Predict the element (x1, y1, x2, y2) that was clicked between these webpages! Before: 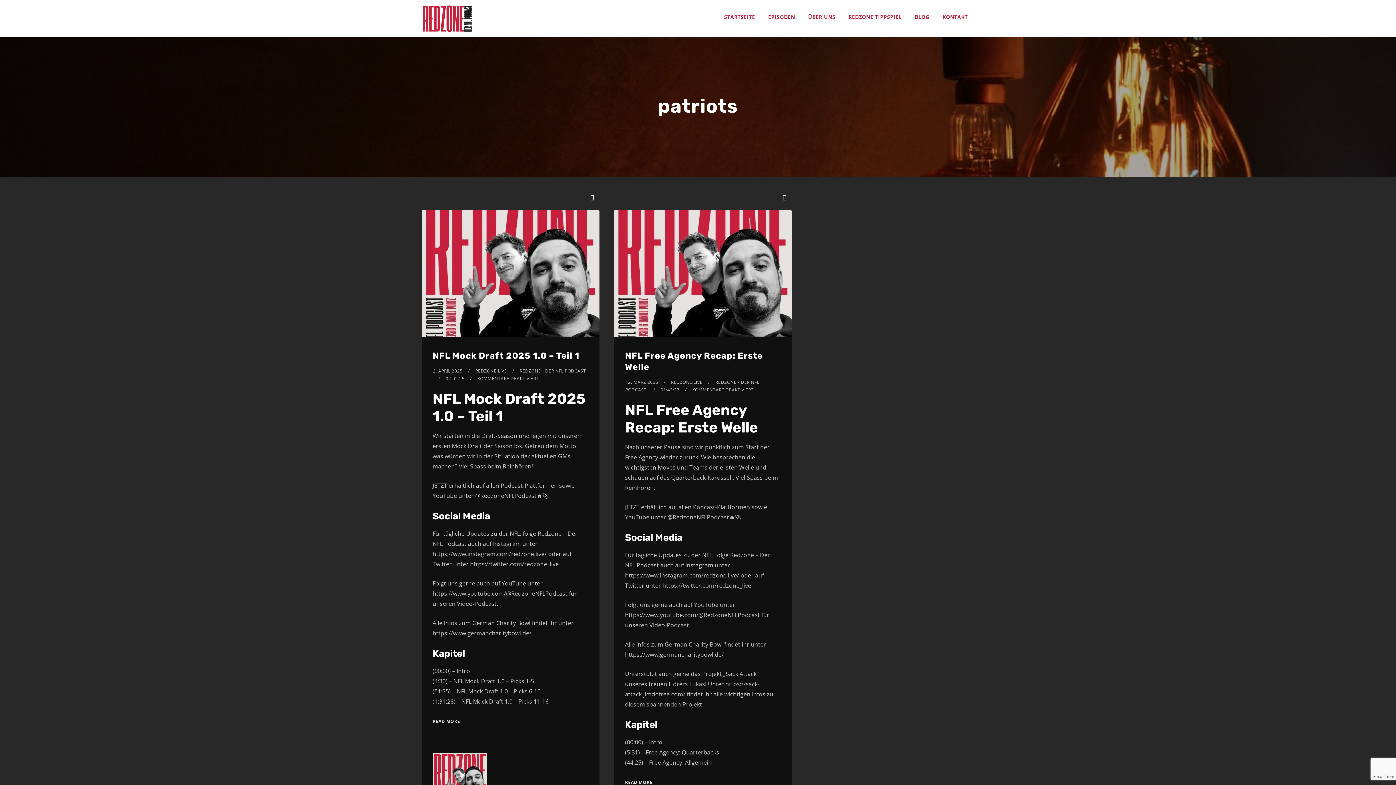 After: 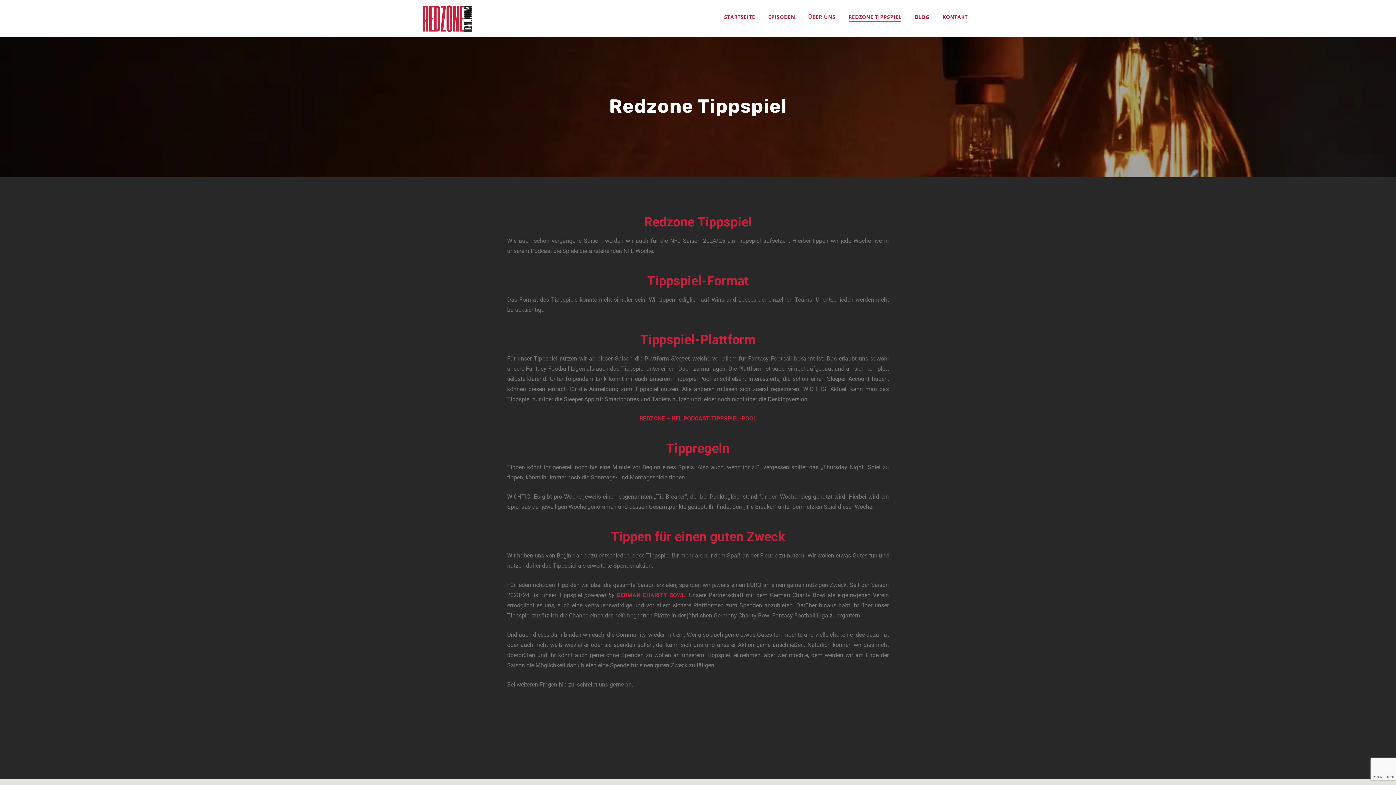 Action: label: REDZONE TIPPSPIEL bbox: (842, 0, 908, 34)